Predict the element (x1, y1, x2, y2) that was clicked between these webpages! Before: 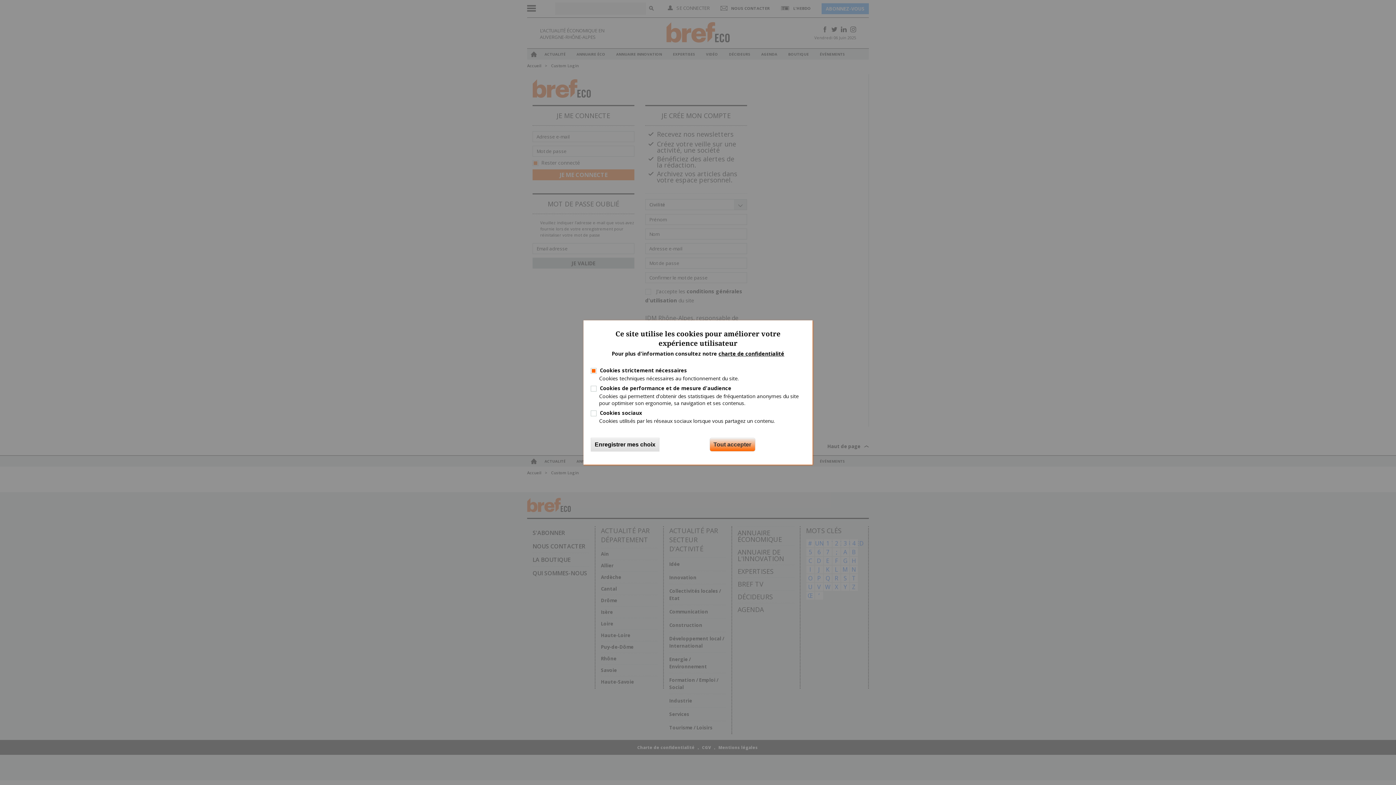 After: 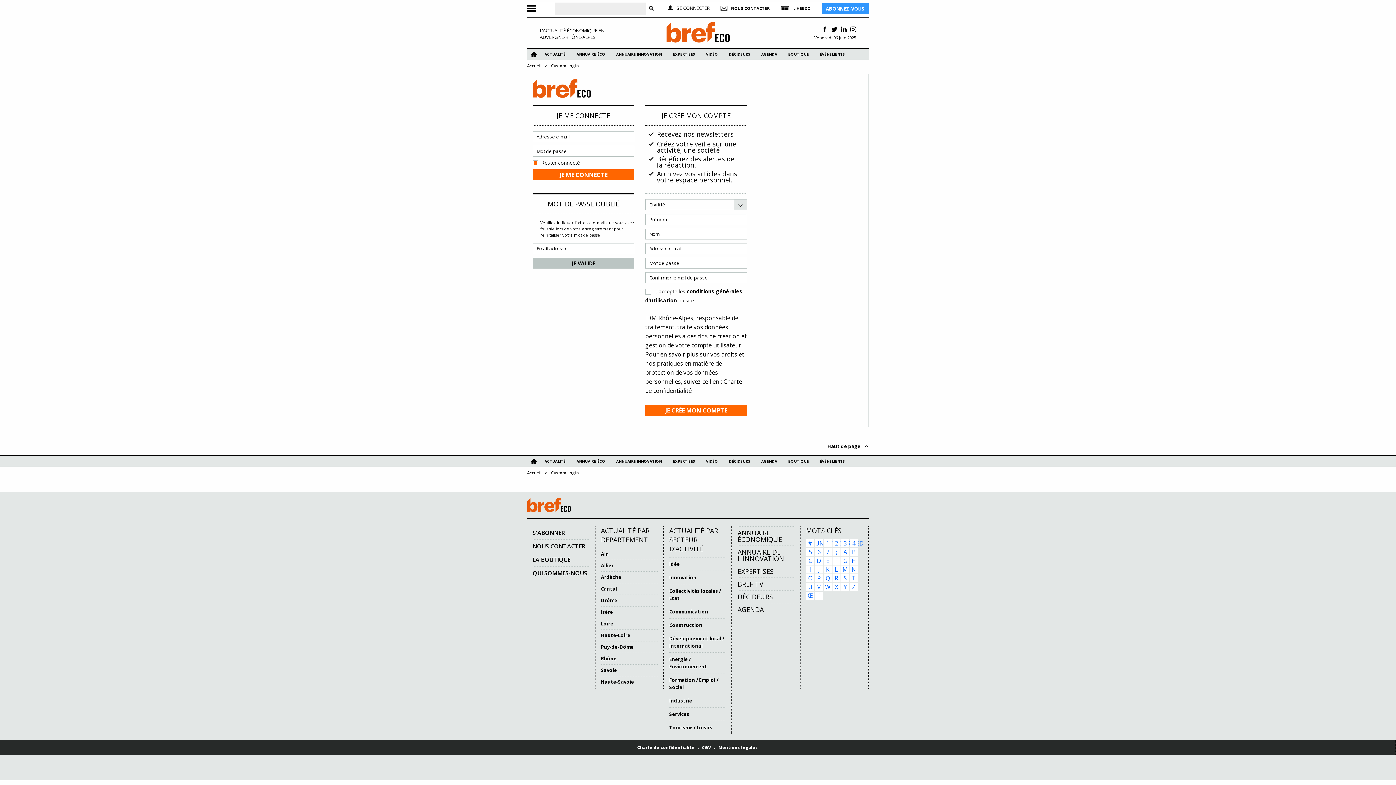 Action: bbox: (709, 438, 755, 451) label: Tout accepter